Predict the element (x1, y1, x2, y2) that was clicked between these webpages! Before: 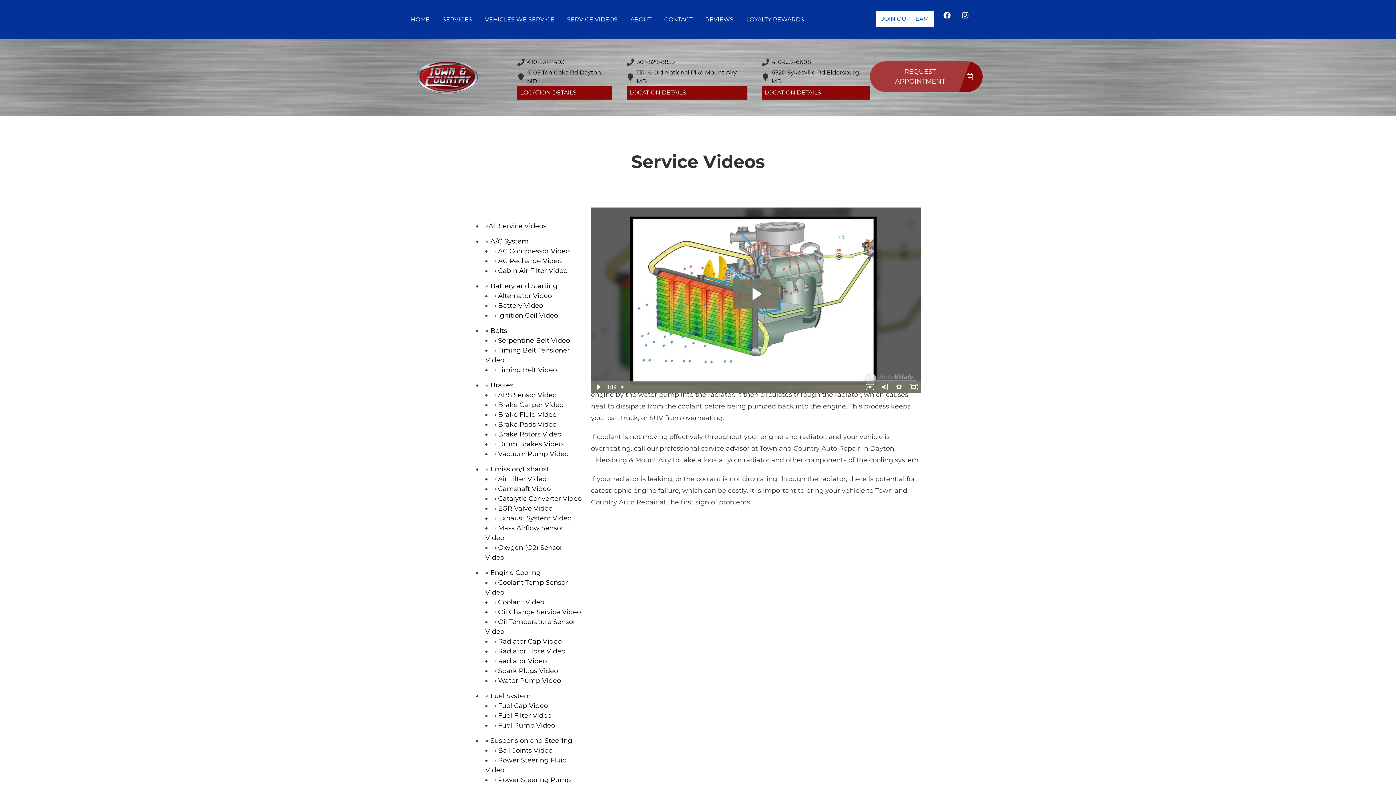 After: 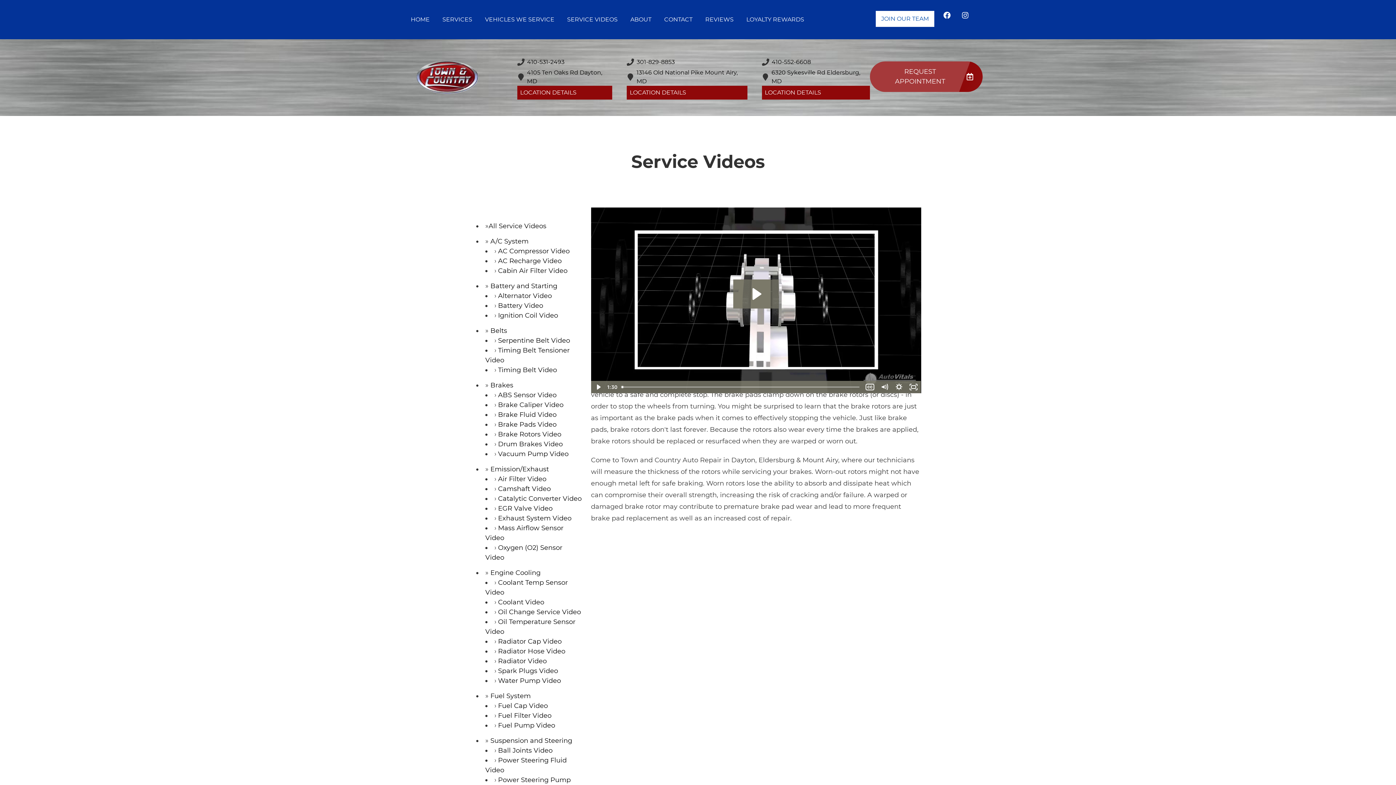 Action: label: Brake Rotors Video bbox: (498, 430, 561, 438)